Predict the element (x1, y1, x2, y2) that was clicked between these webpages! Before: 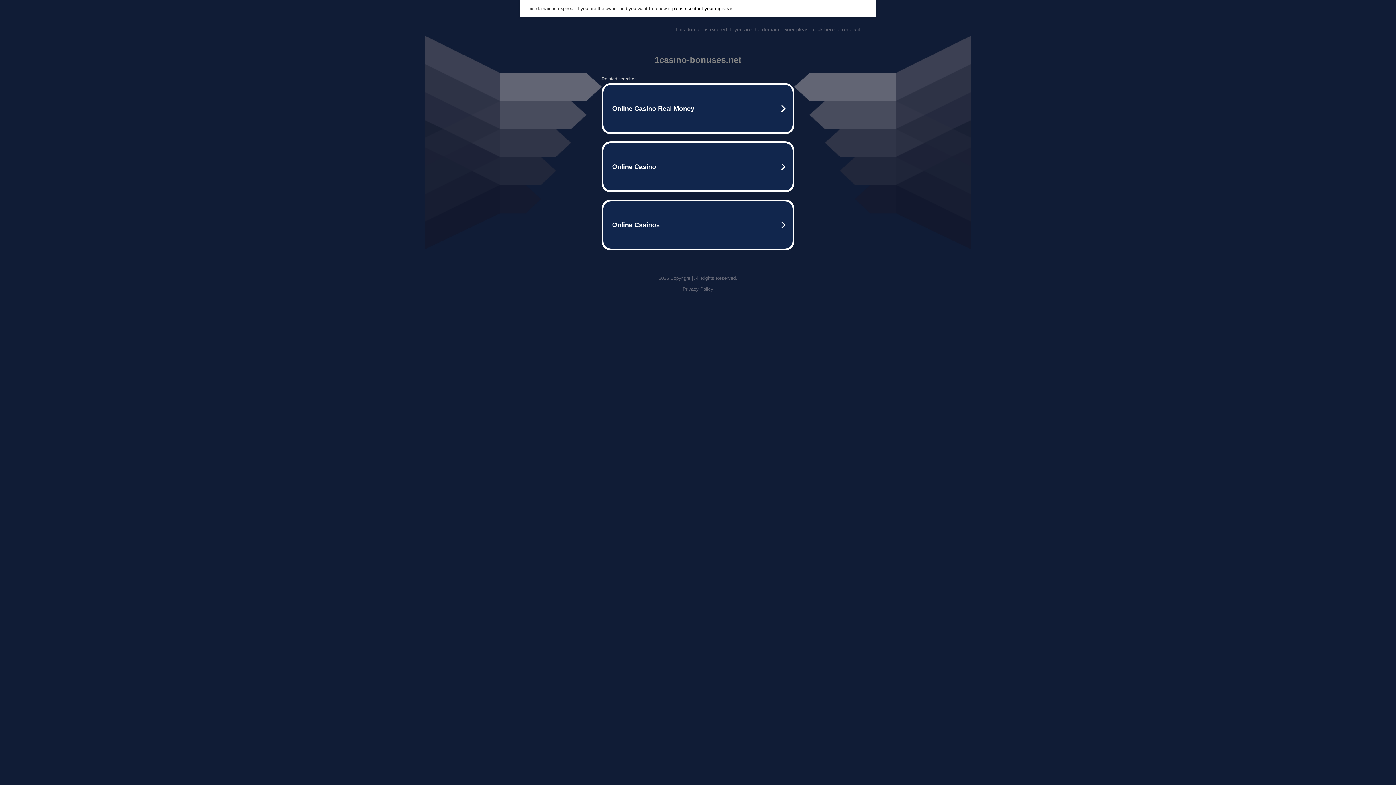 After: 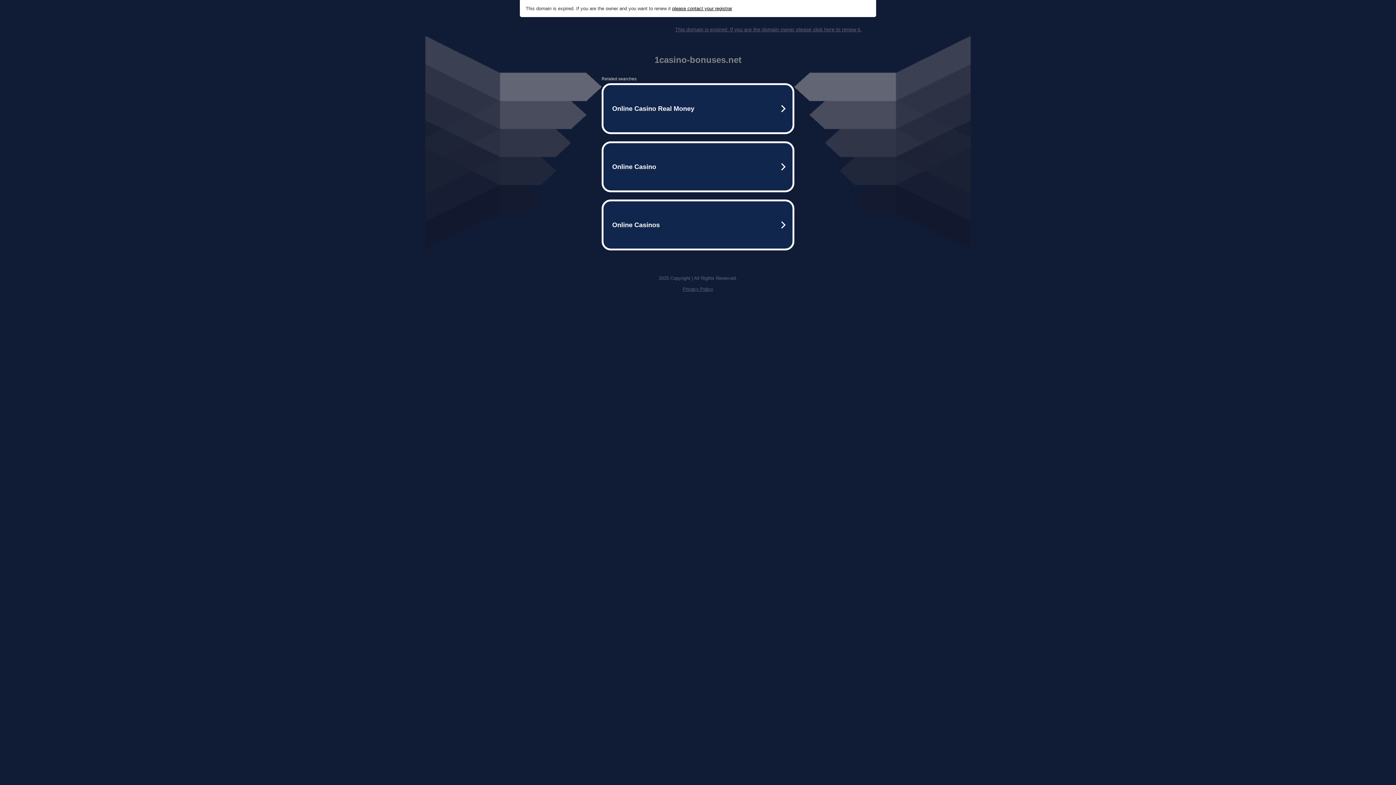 Action: label: Privacy Policy bbox: (682, 286, 713, 292)